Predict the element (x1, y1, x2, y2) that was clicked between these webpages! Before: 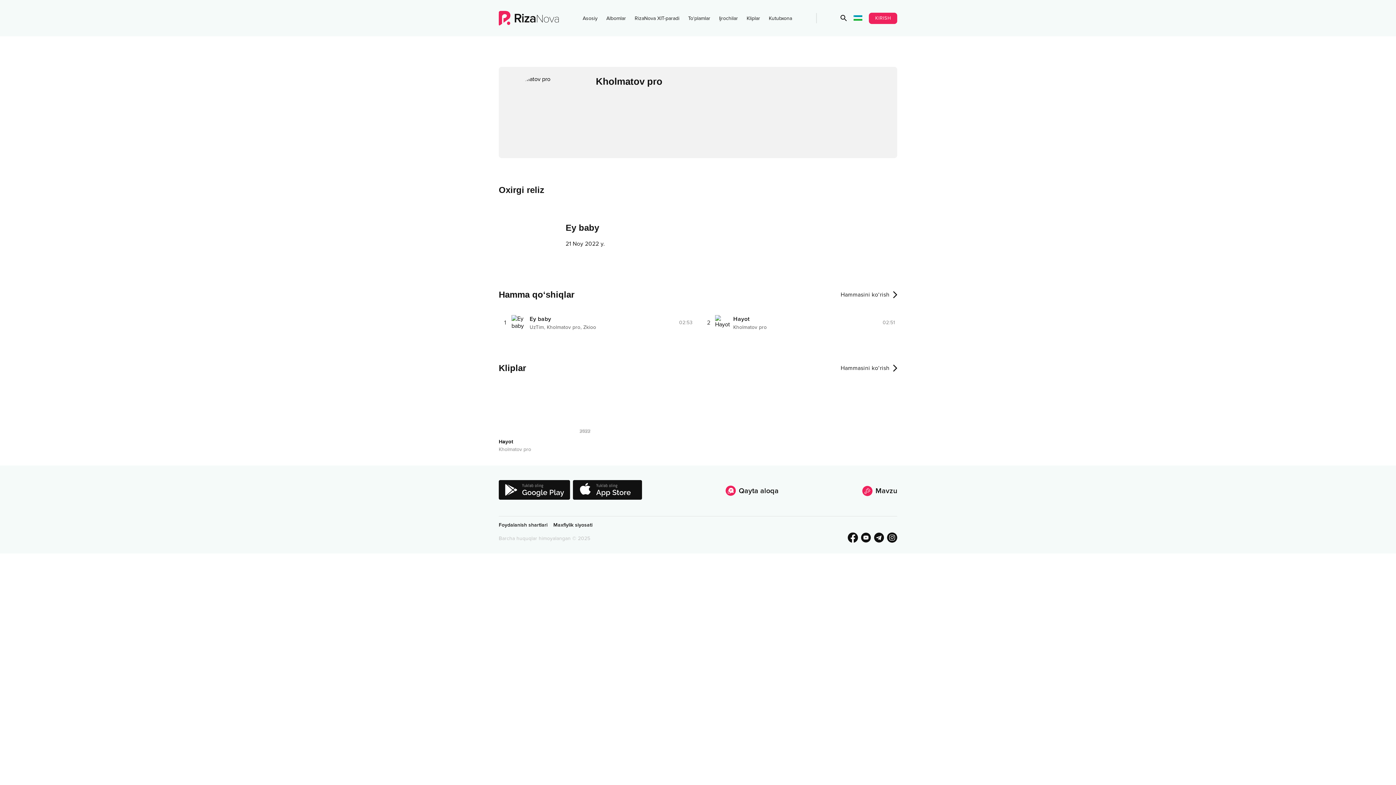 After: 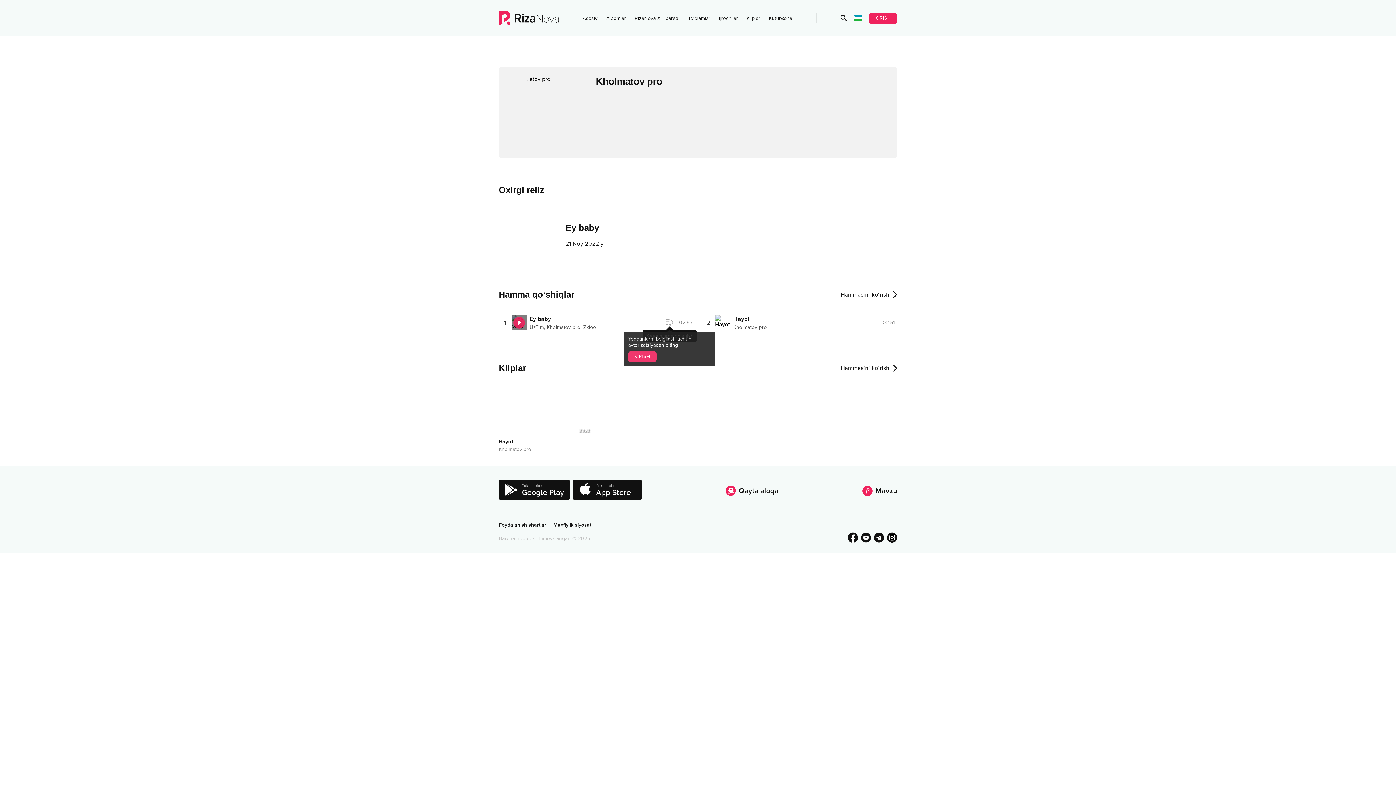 Action: bbox: (666, 319, 673, 326)